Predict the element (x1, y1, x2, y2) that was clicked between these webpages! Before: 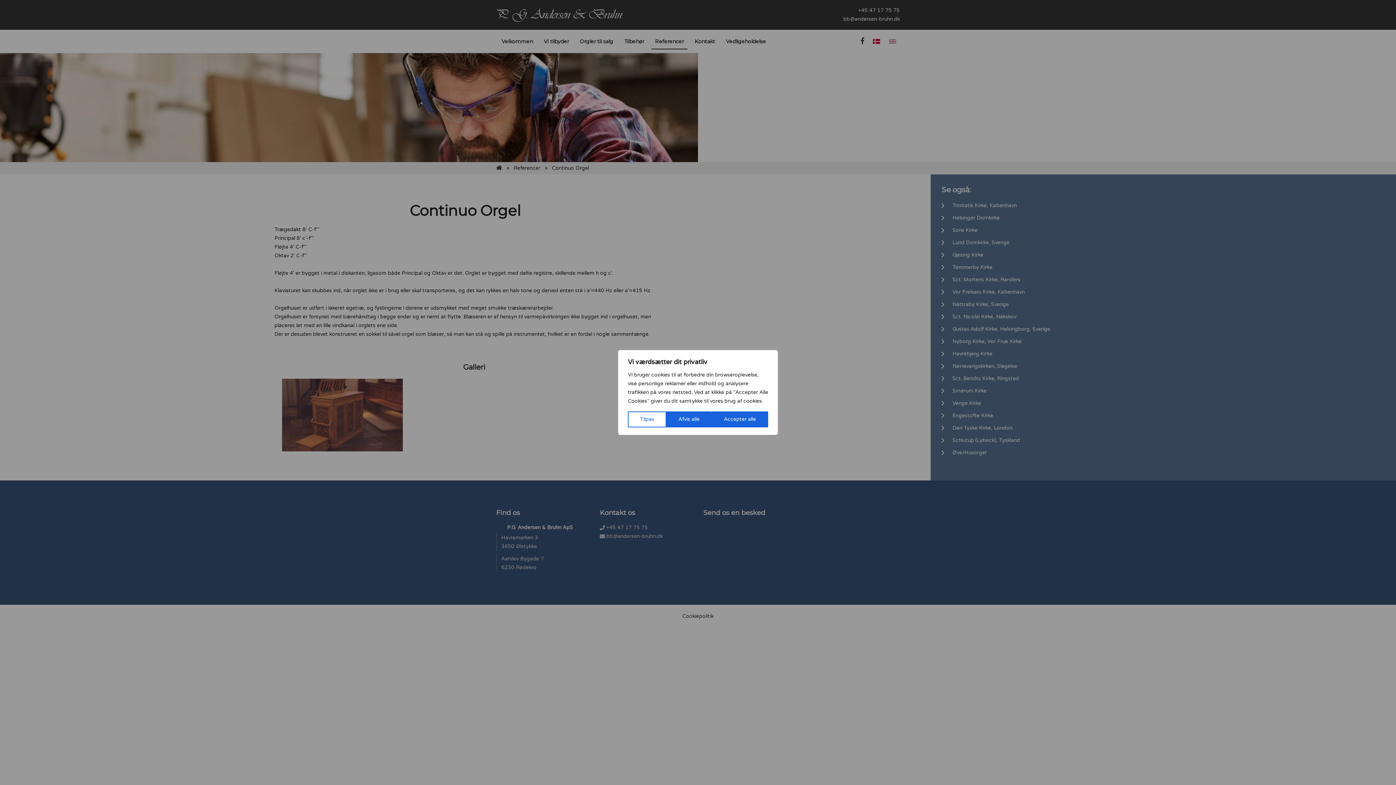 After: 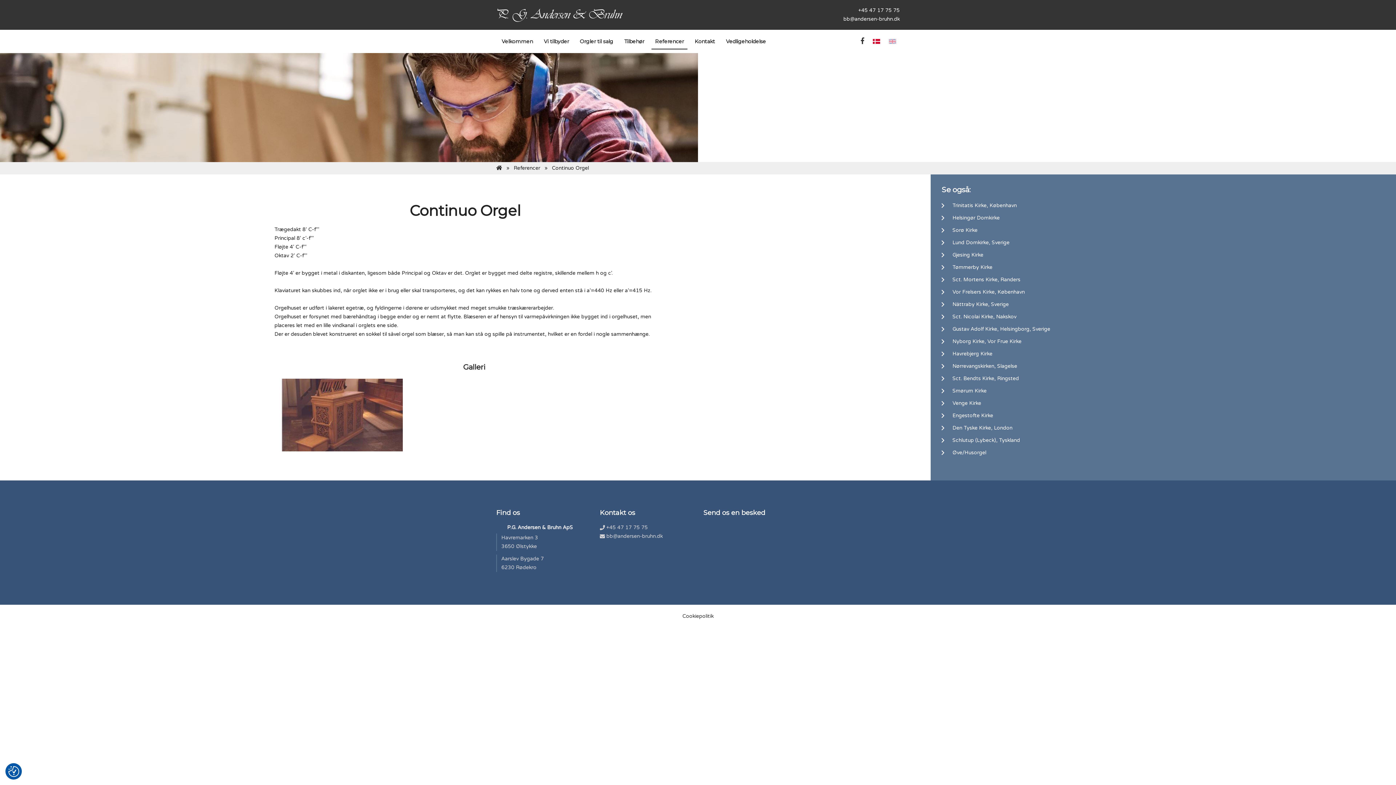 Action: label: Afvis alle bbox: (666, 411, 712, 427)